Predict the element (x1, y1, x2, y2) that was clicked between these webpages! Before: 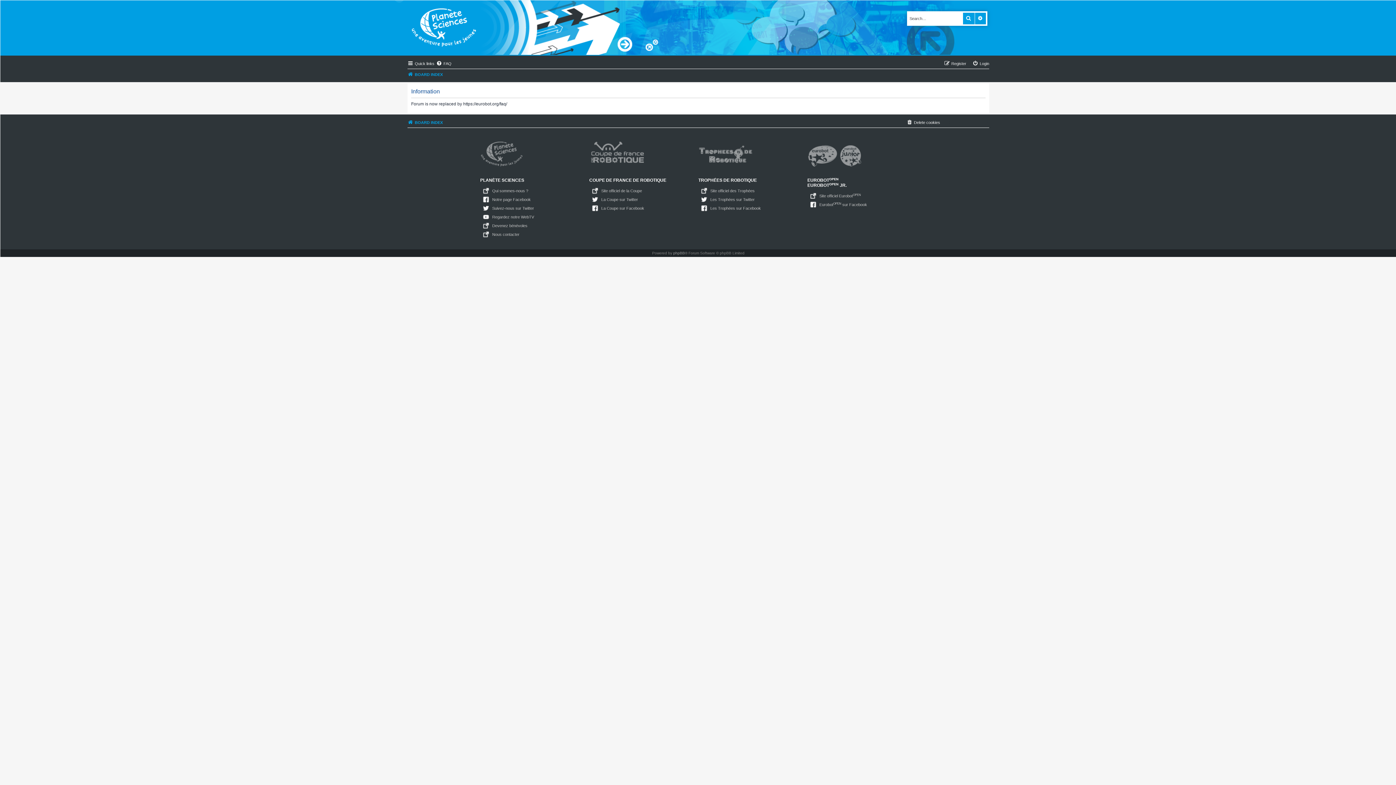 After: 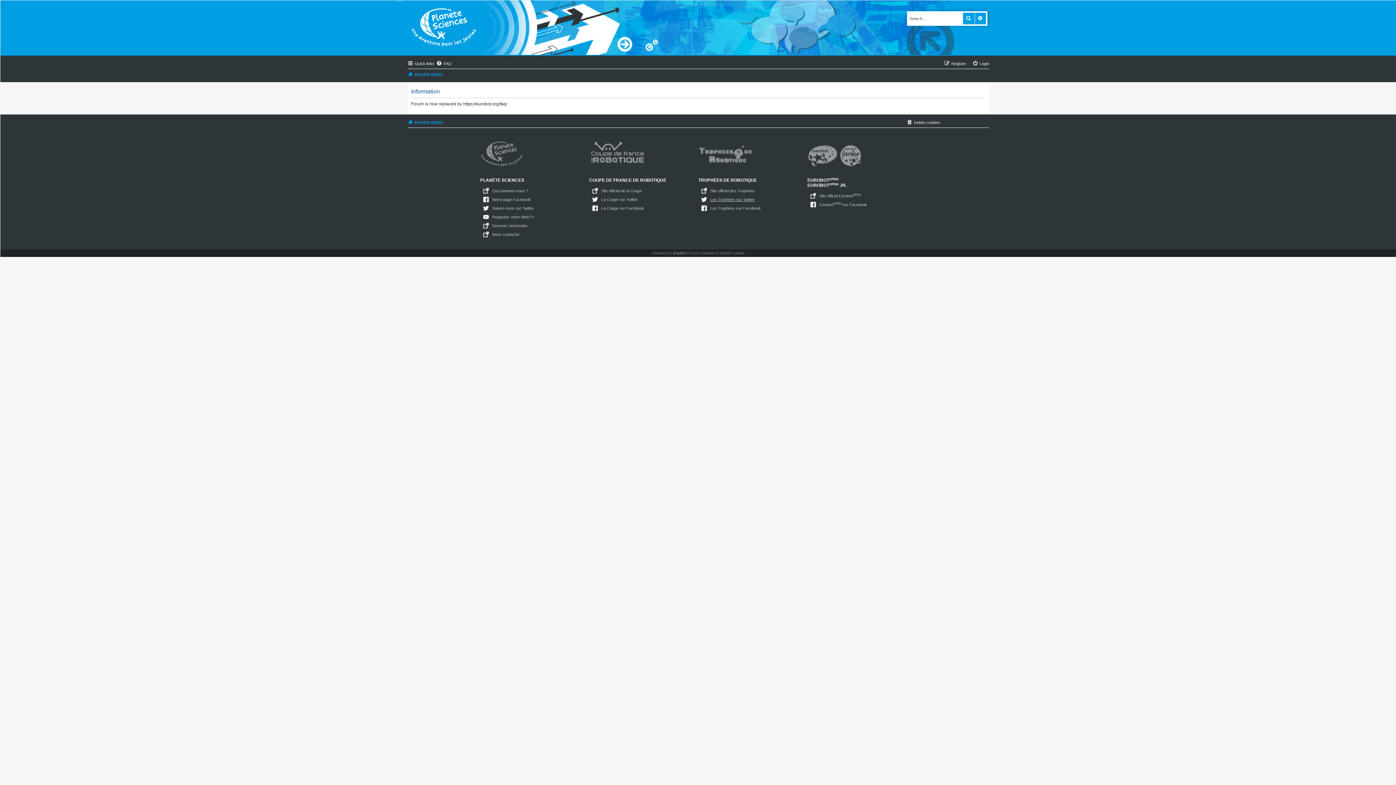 Action: label: Les Trophées sur Twitter bbox: (710, 196, 754, 203)